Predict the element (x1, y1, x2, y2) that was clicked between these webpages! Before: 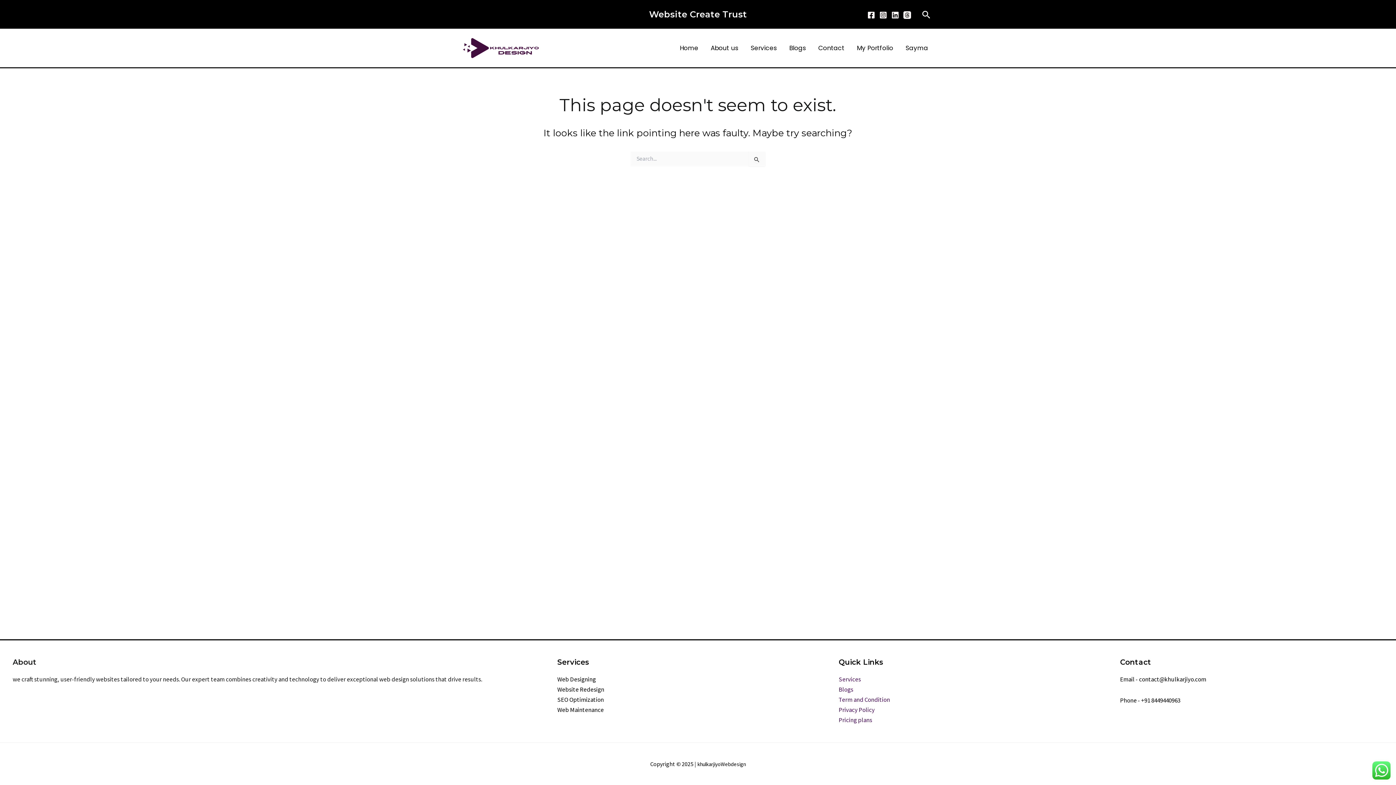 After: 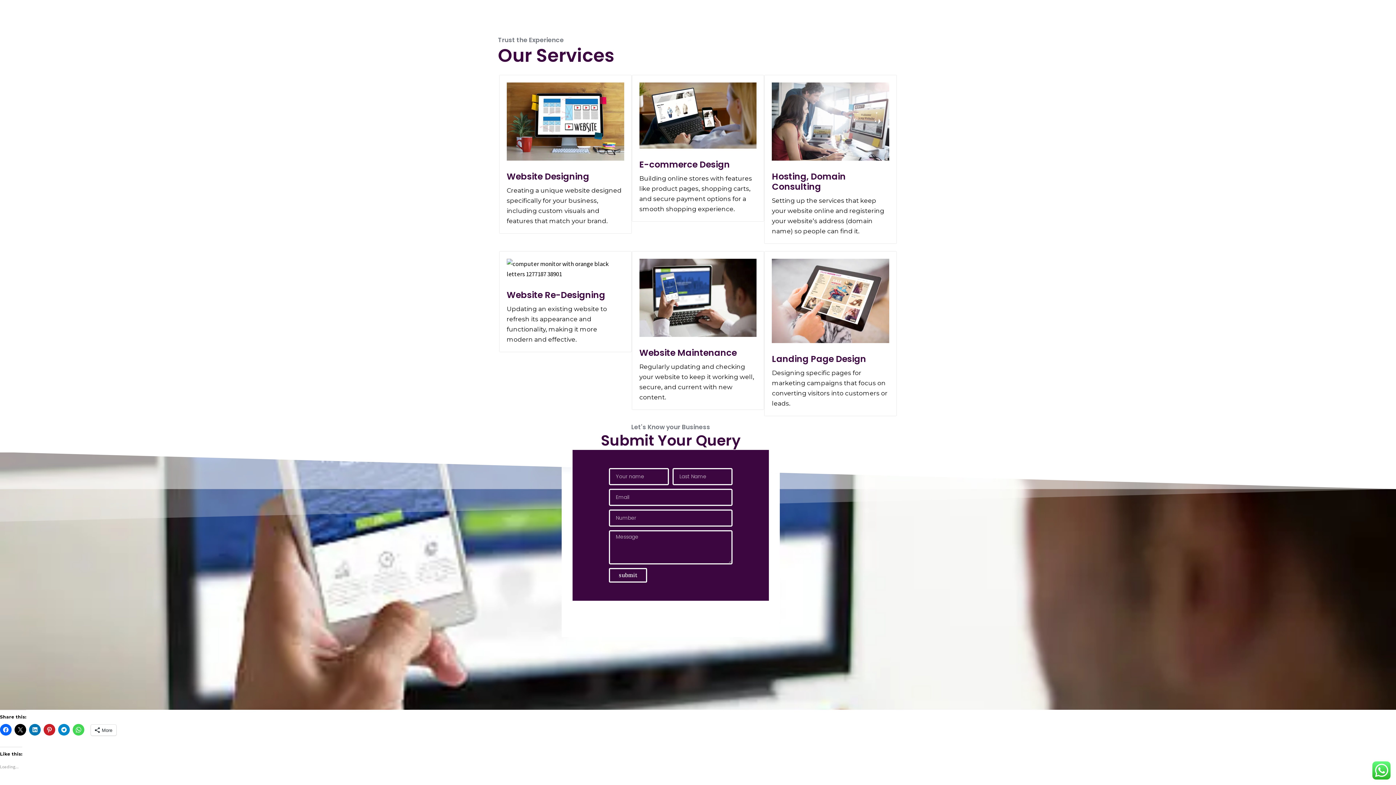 Action: bbox: (838, 675, 861, 683) label: Services